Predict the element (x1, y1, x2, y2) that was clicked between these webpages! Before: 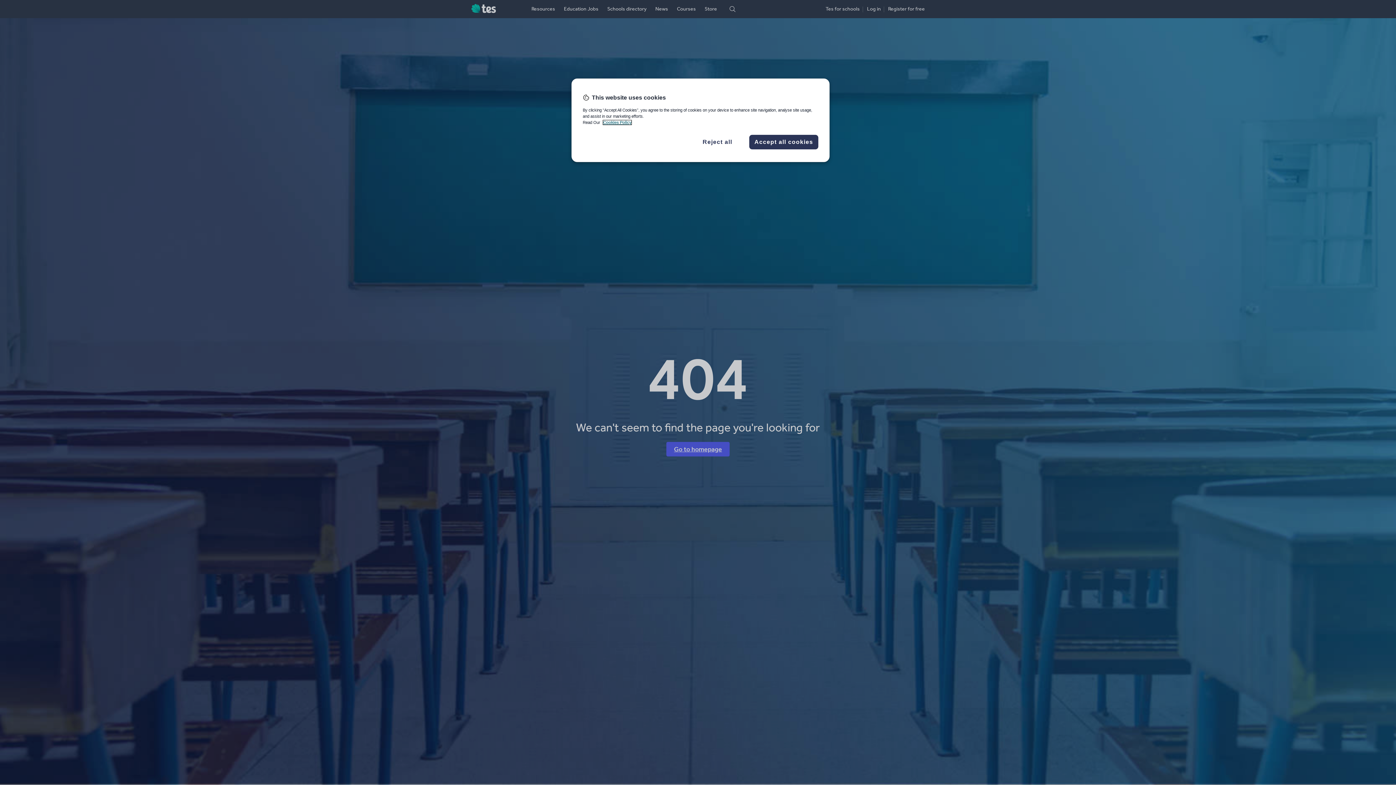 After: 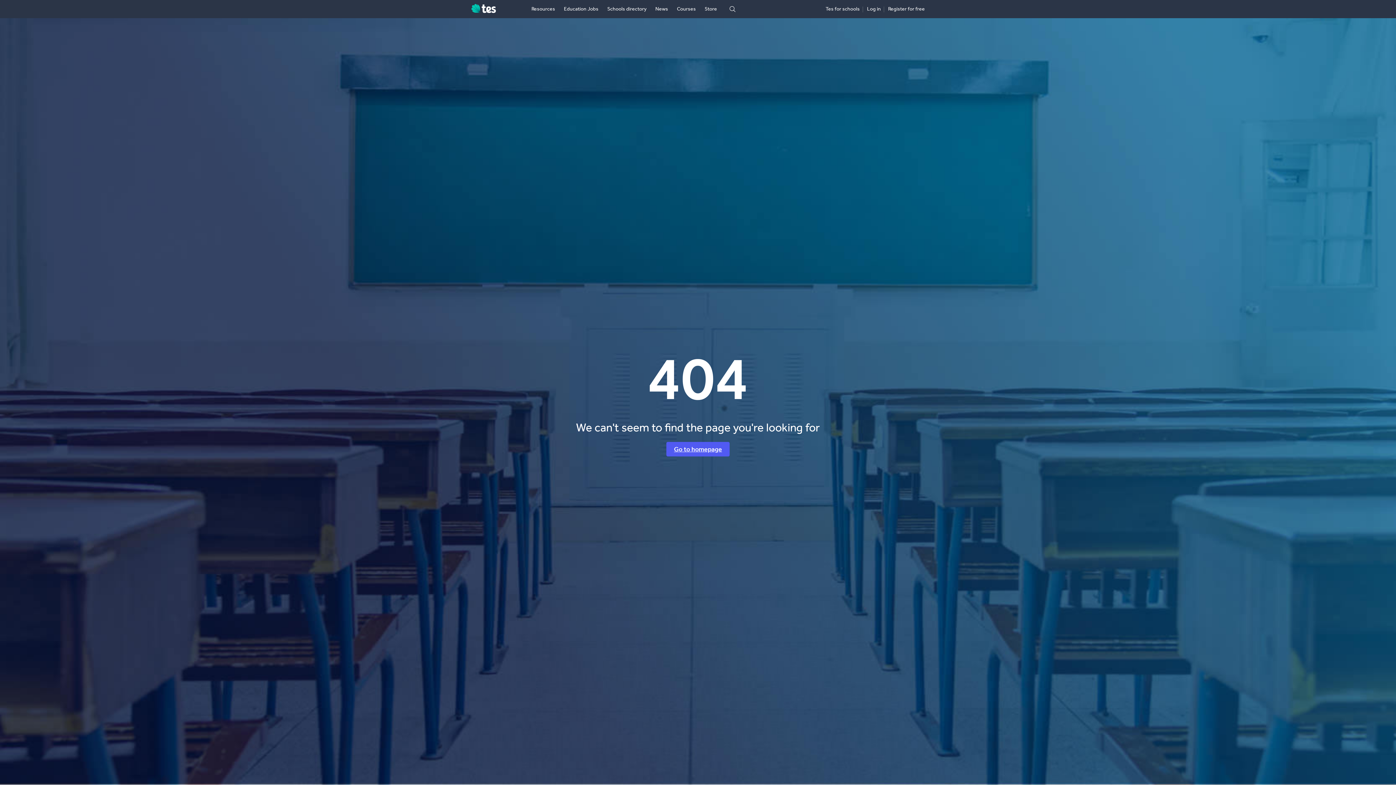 Action: label: Reject all bbox: (693, 137, 742, 146)